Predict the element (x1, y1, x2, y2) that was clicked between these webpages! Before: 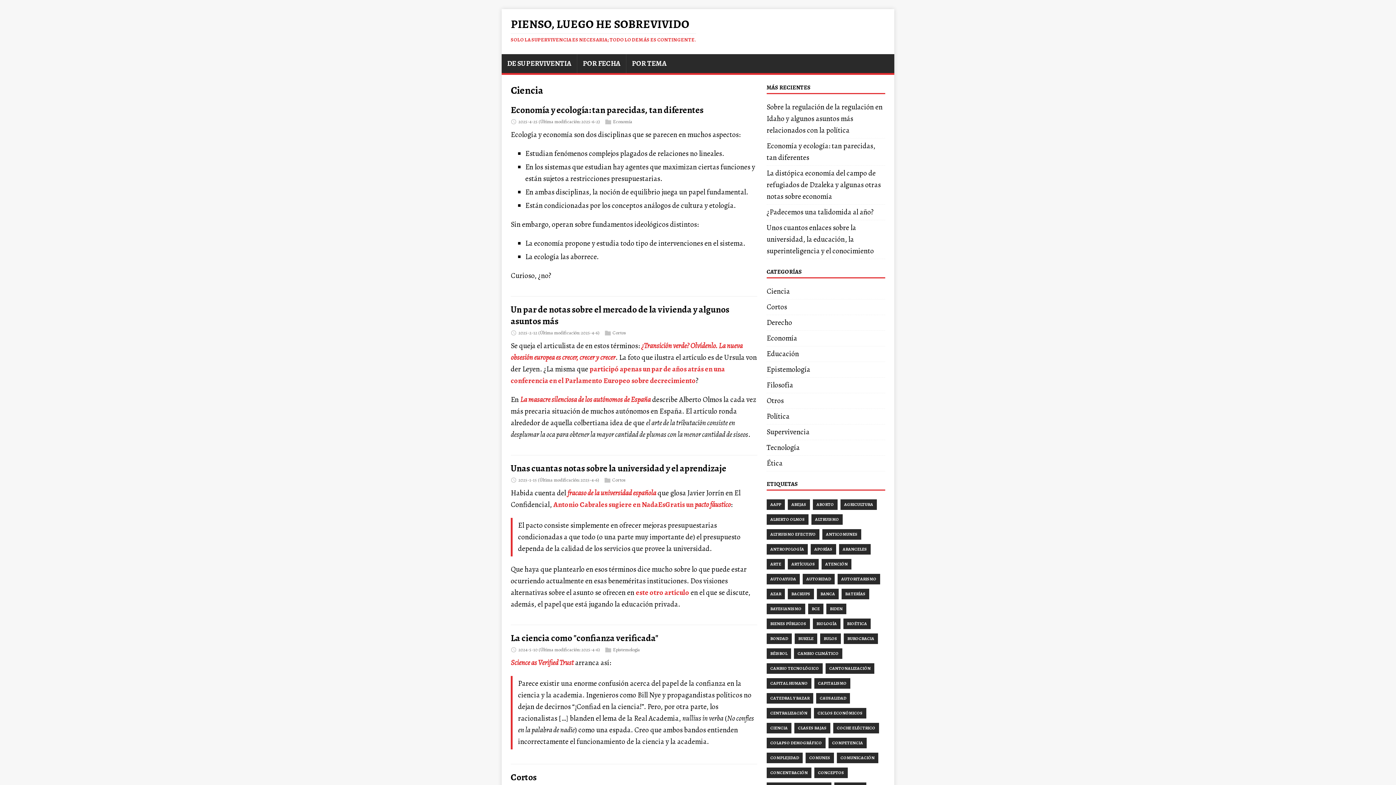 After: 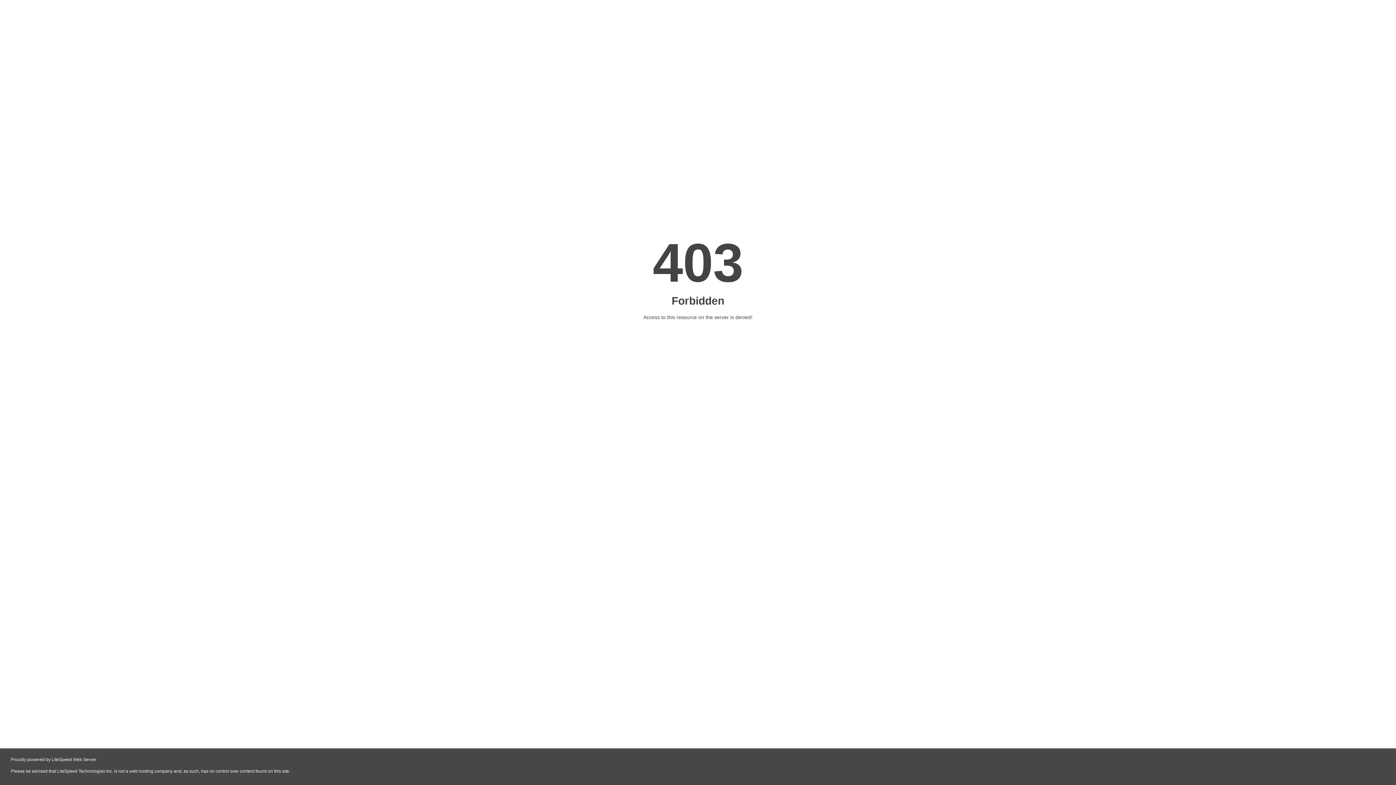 Action: bbox: (510, 658, 573, 668) label: Science as Verified Trust